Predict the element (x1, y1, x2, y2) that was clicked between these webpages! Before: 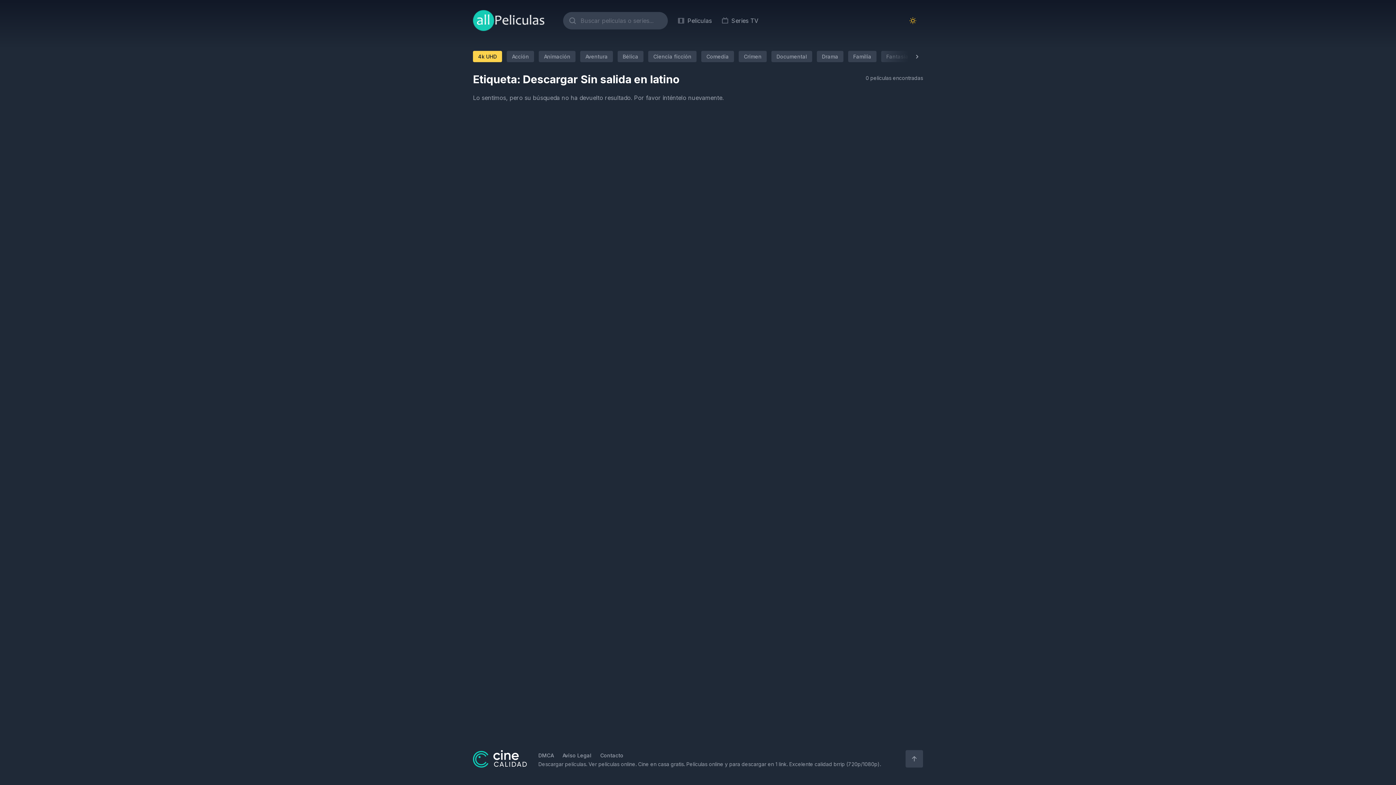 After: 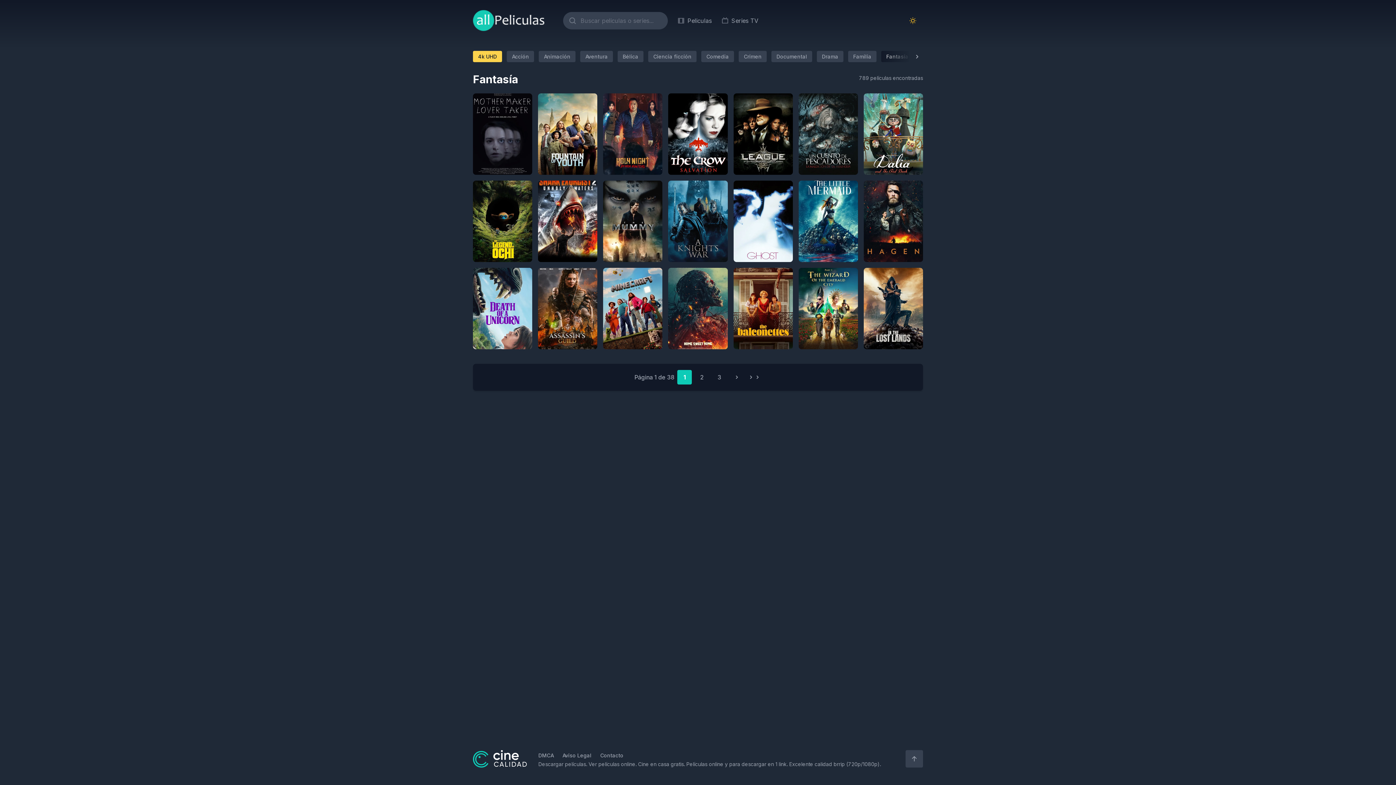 Action: label: Fantasía bbox: (881, 50, 913, 62)